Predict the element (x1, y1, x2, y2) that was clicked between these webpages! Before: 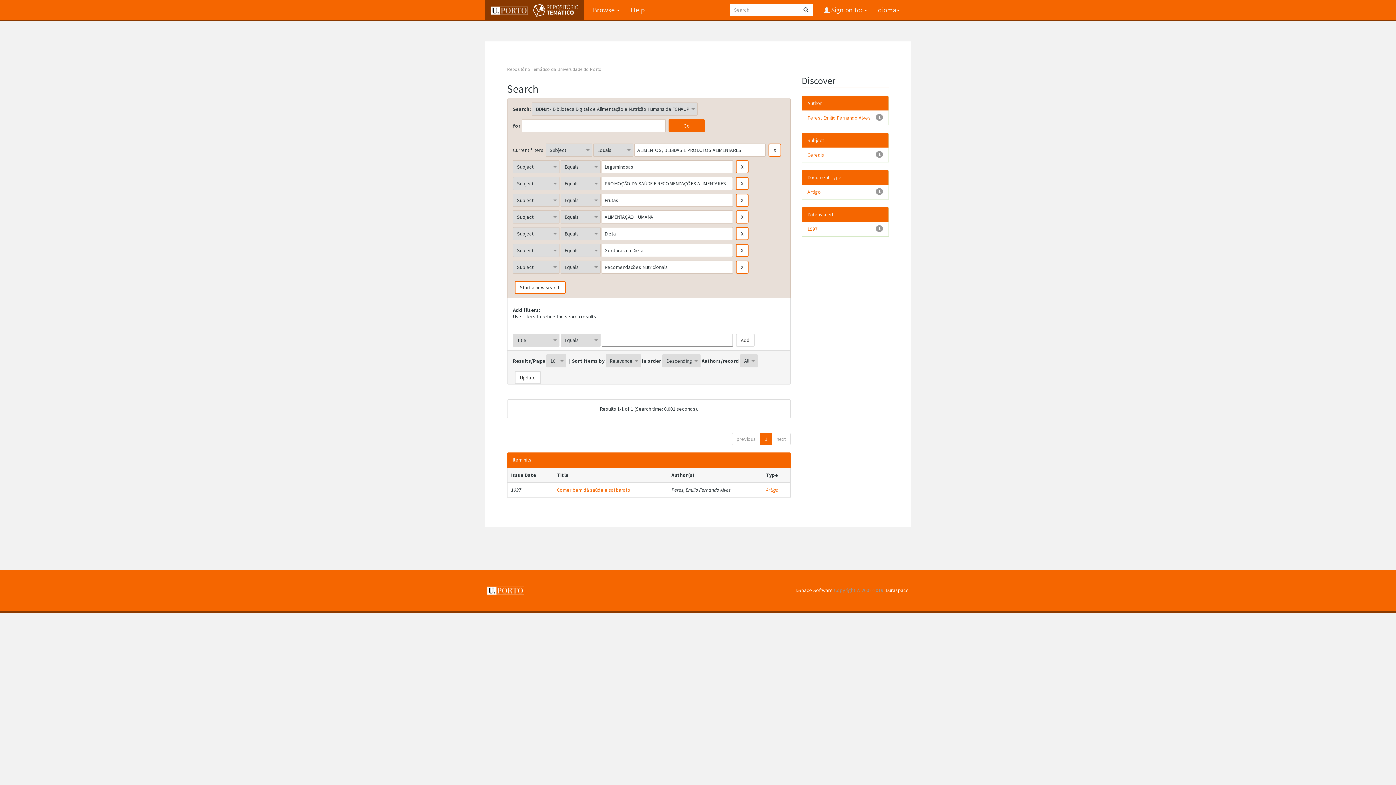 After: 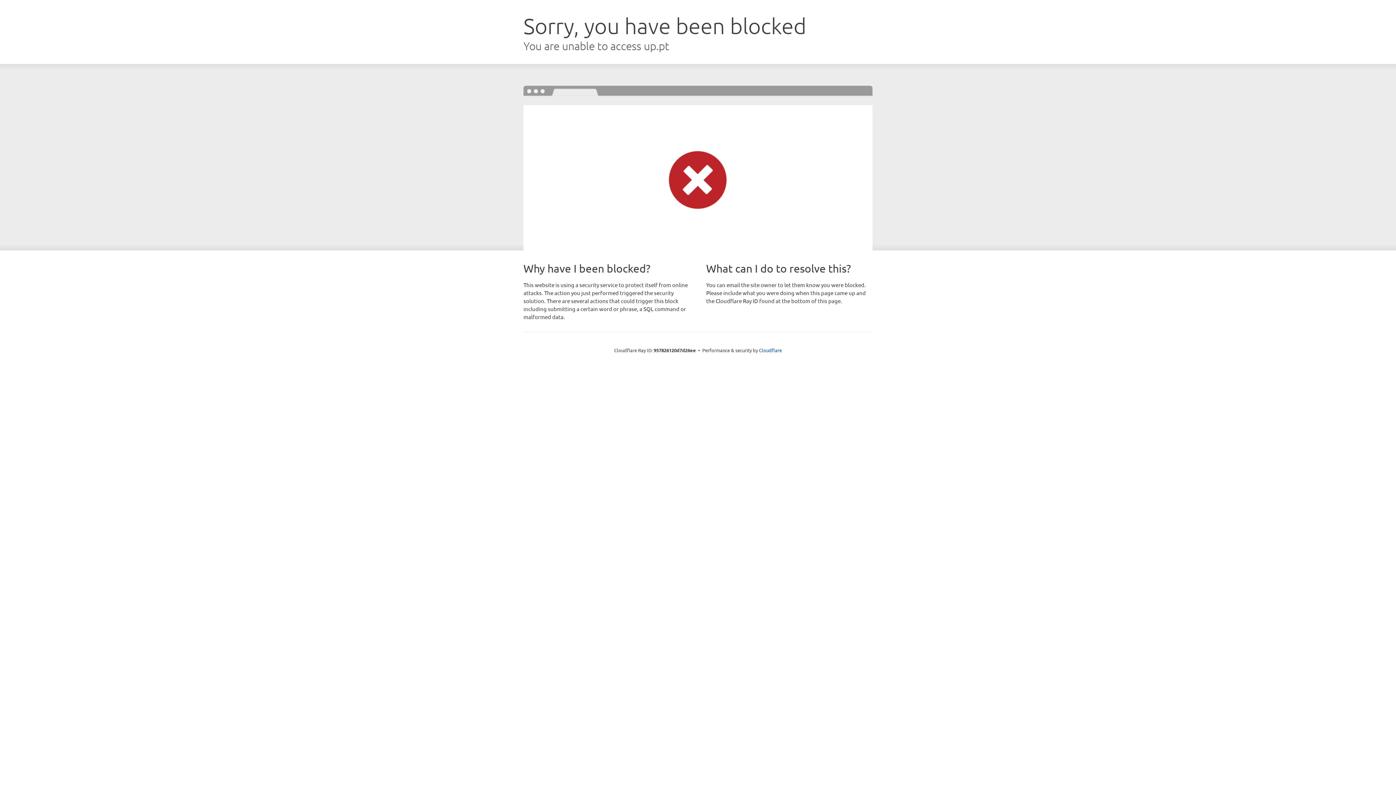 Action: bbox: (487, 587, 524, 593)